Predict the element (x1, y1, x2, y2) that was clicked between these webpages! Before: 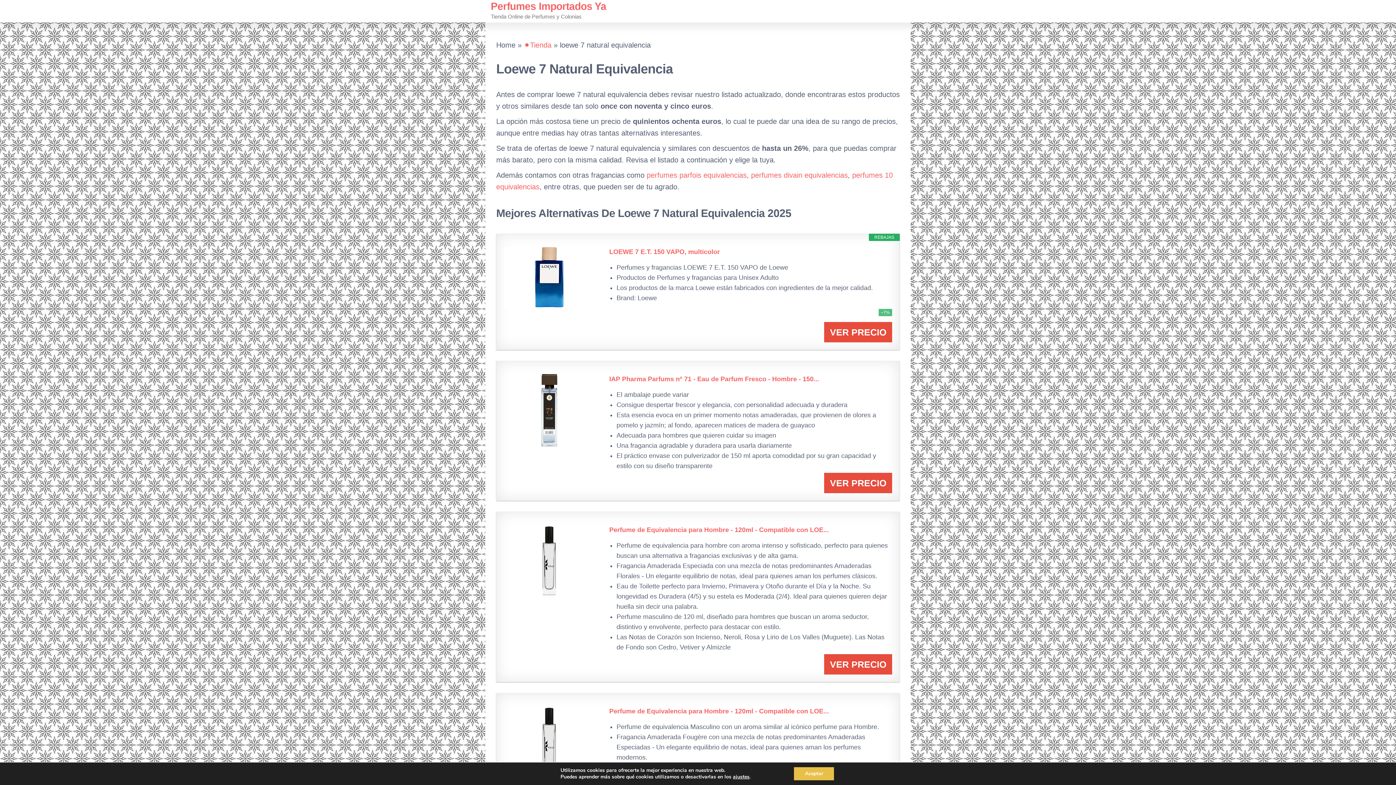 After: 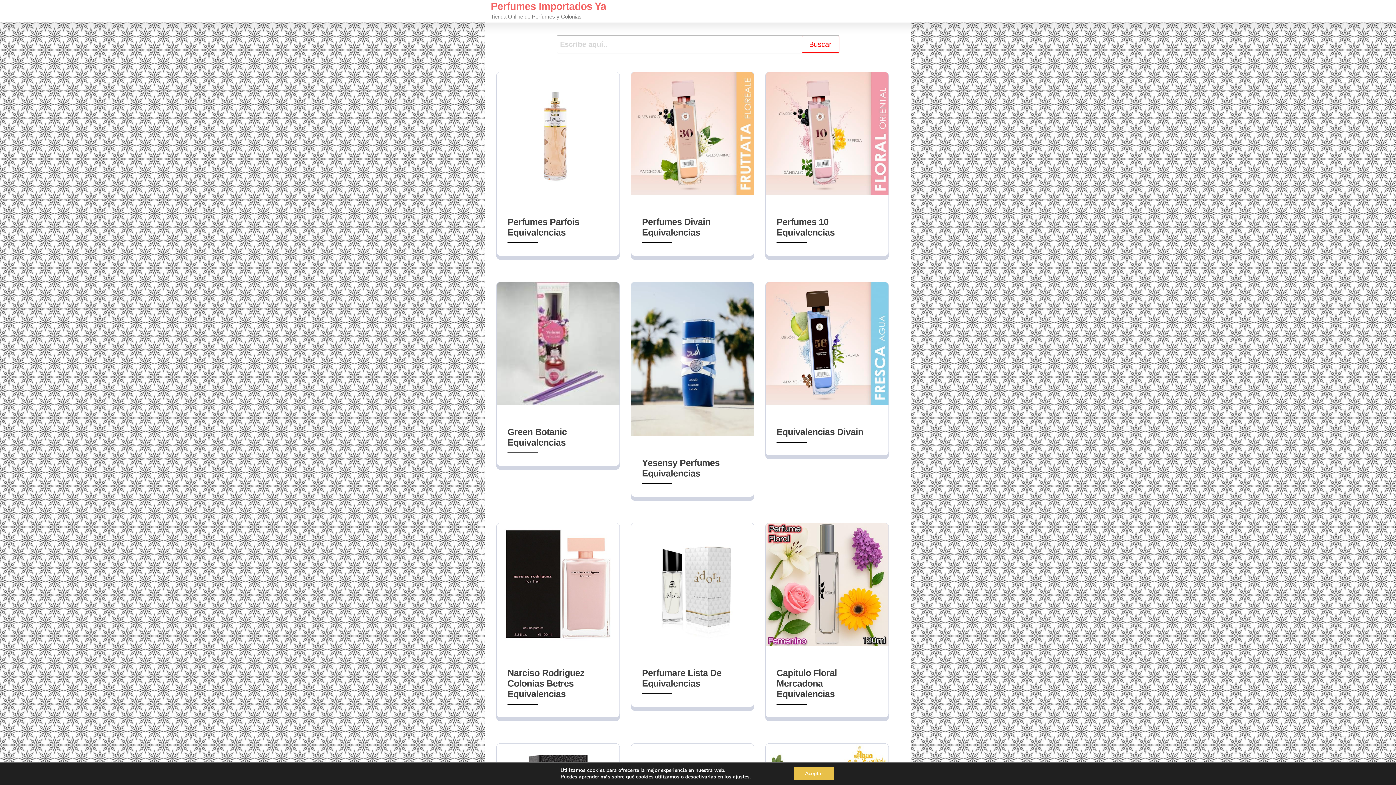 Action: label: ⚫Tienda bbox: (524, 41, 551, 49)